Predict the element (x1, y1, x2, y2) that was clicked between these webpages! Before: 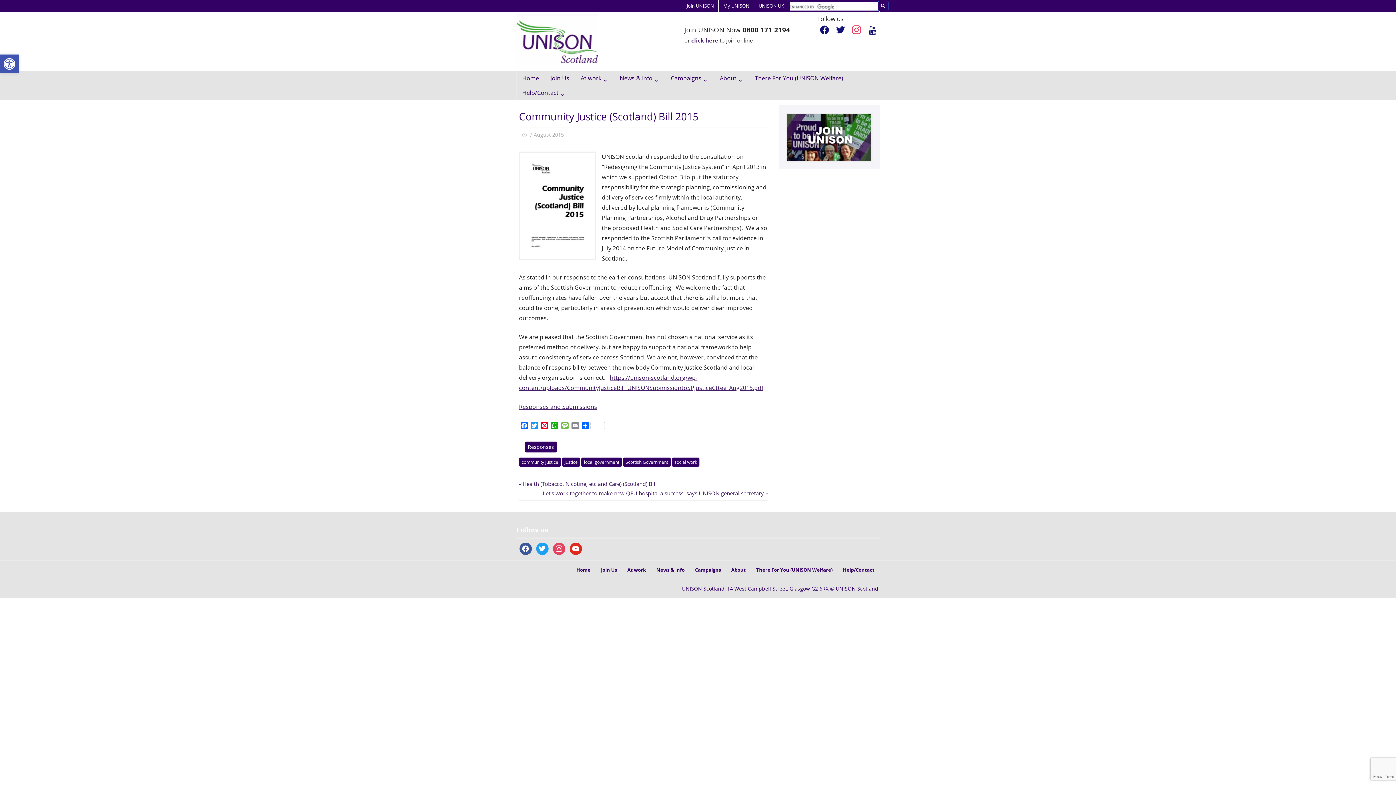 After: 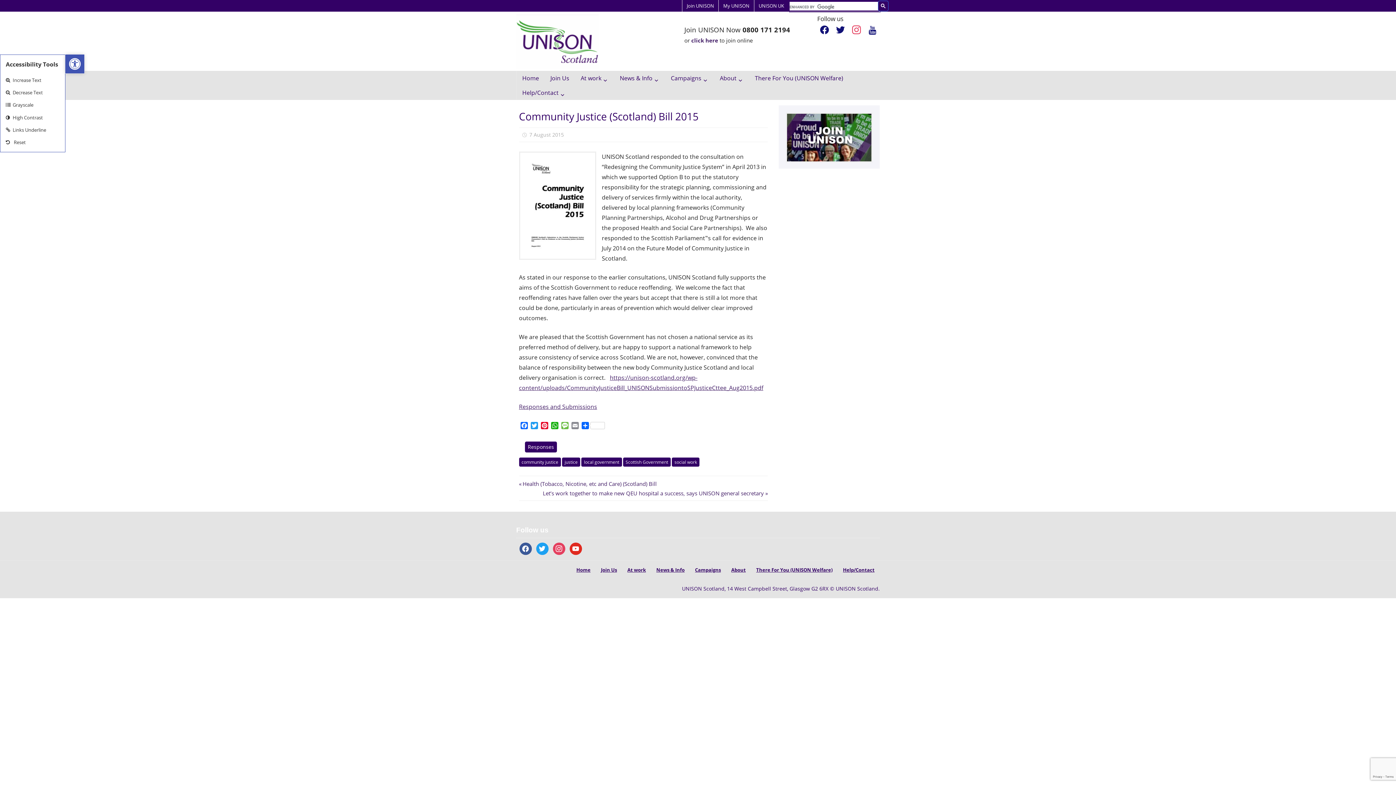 Action: label: Open toolbar bbox: (0, 54, 18, 73)